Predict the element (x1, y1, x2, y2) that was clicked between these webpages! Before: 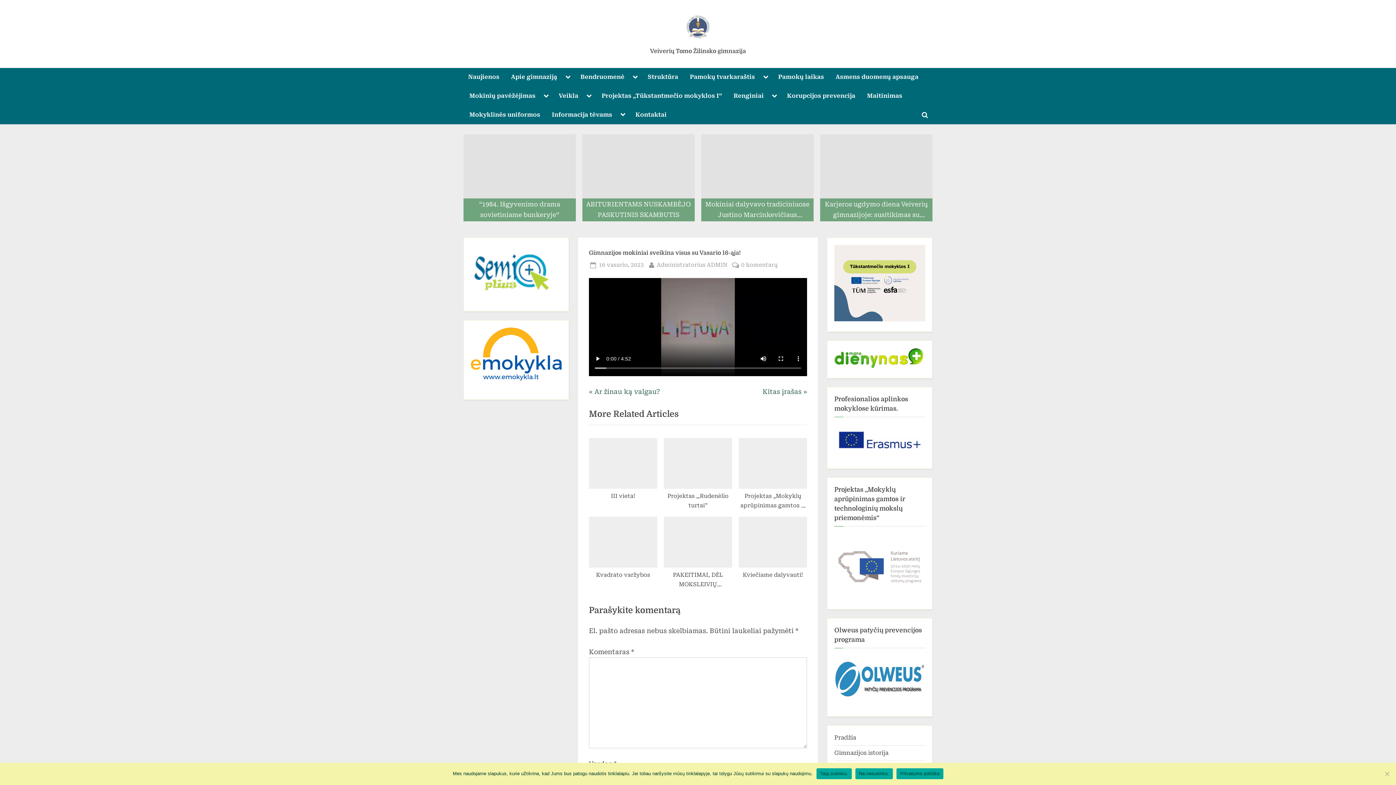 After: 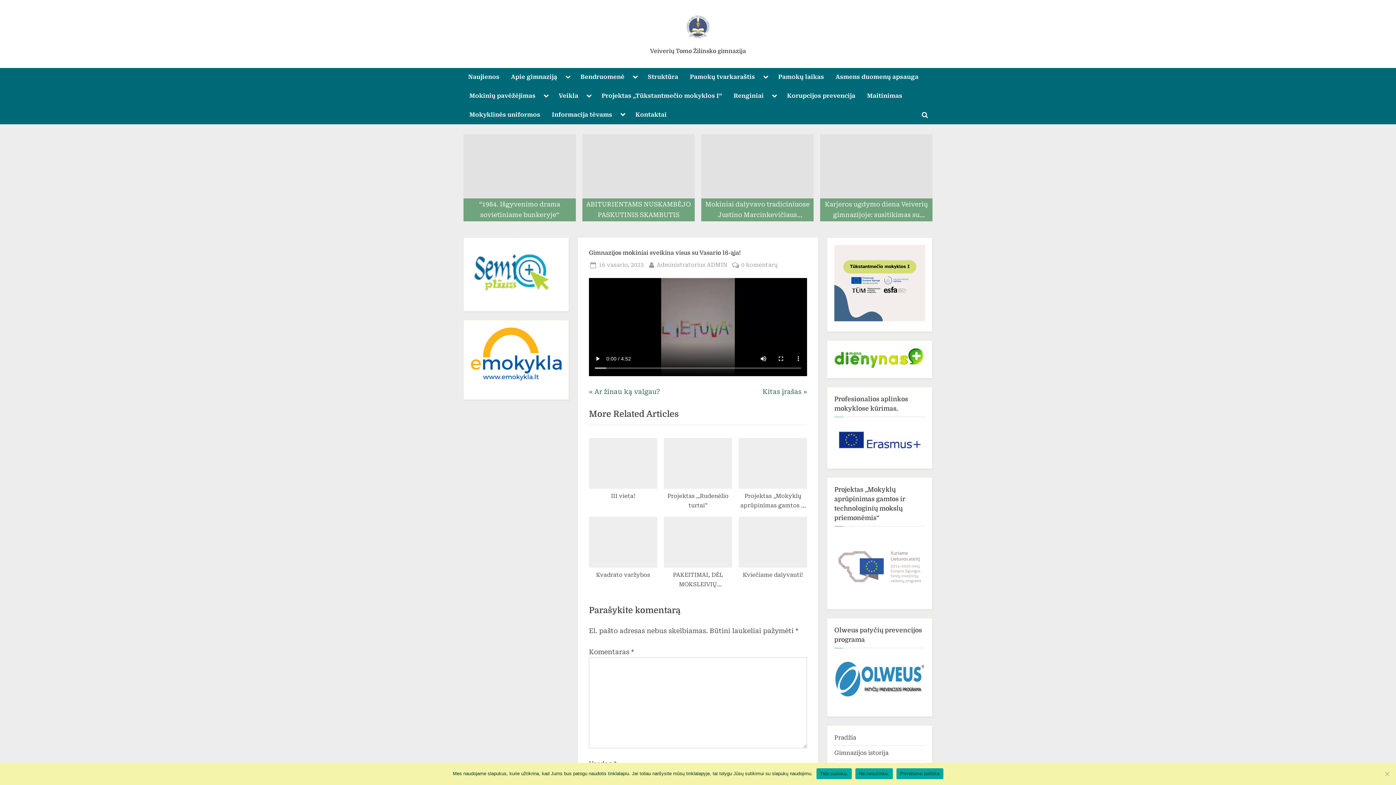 Action: label: Privatumo politika bbox: (896, 768, 943, 779)